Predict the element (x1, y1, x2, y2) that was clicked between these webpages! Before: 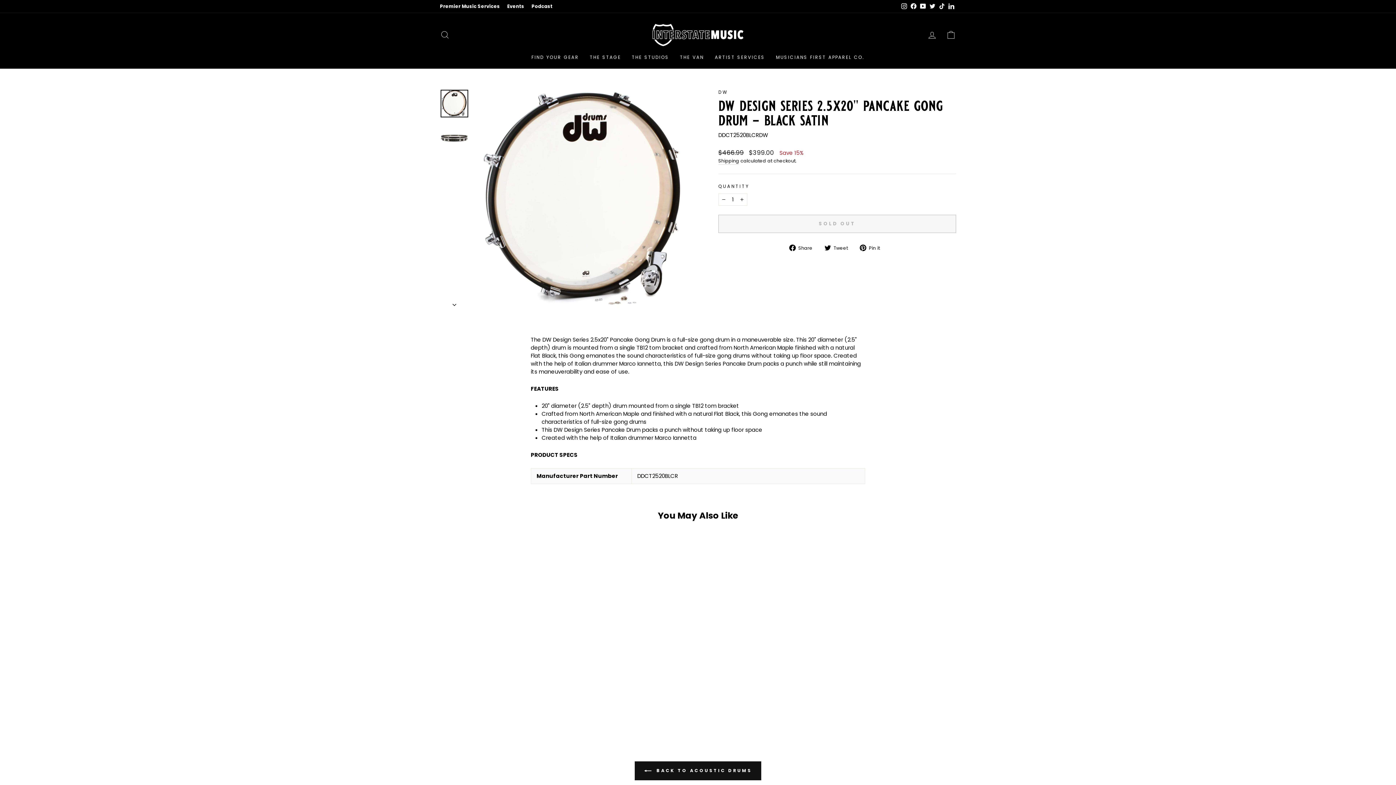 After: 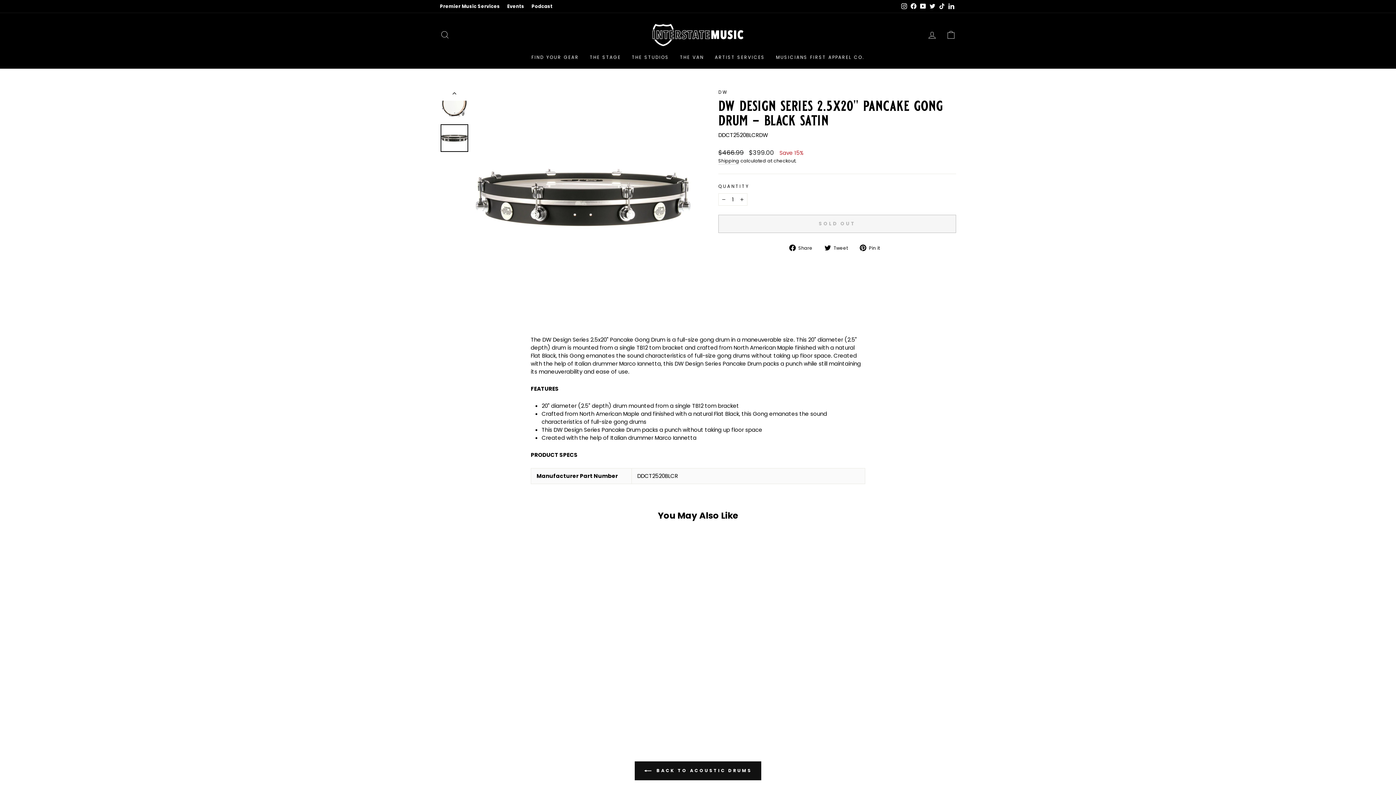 Action: bbox: (440, 297, 469, 308)